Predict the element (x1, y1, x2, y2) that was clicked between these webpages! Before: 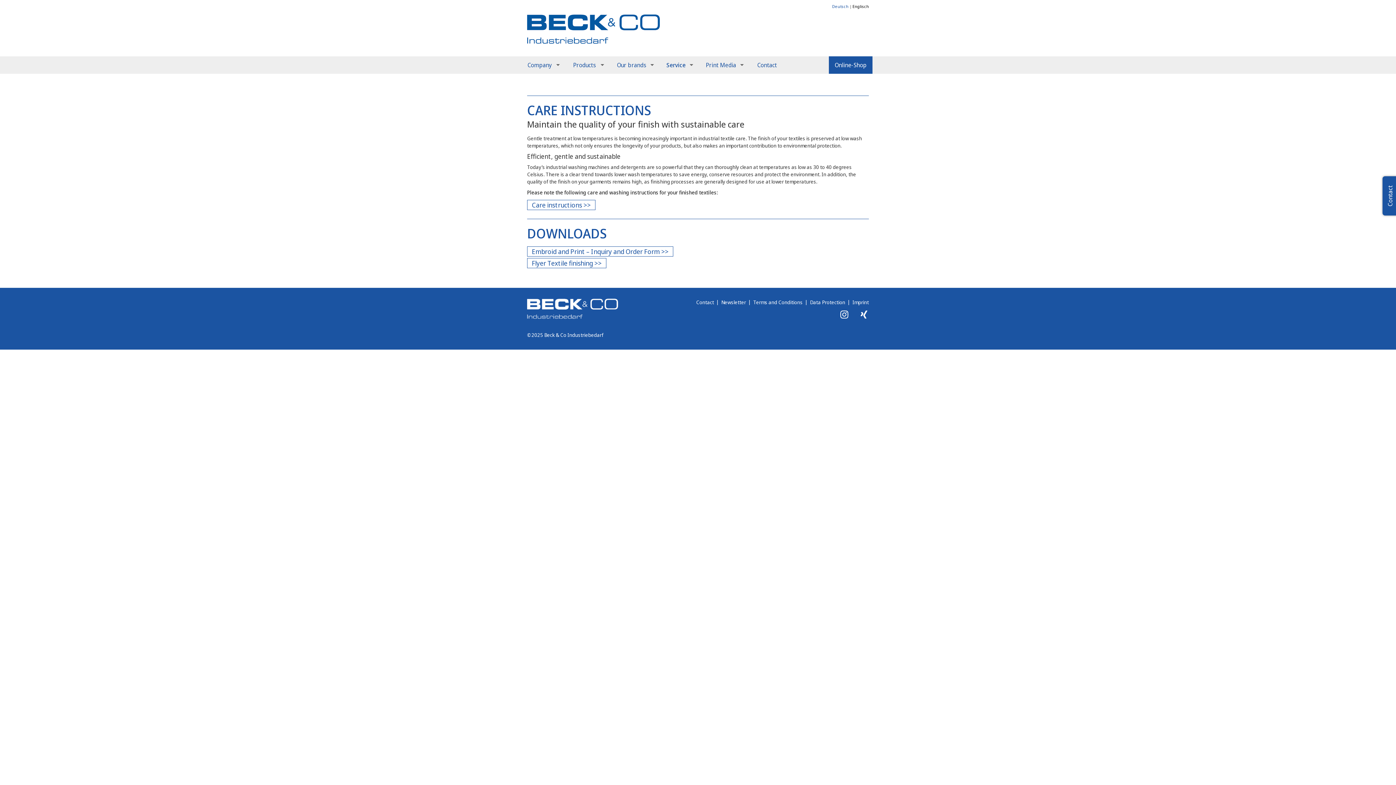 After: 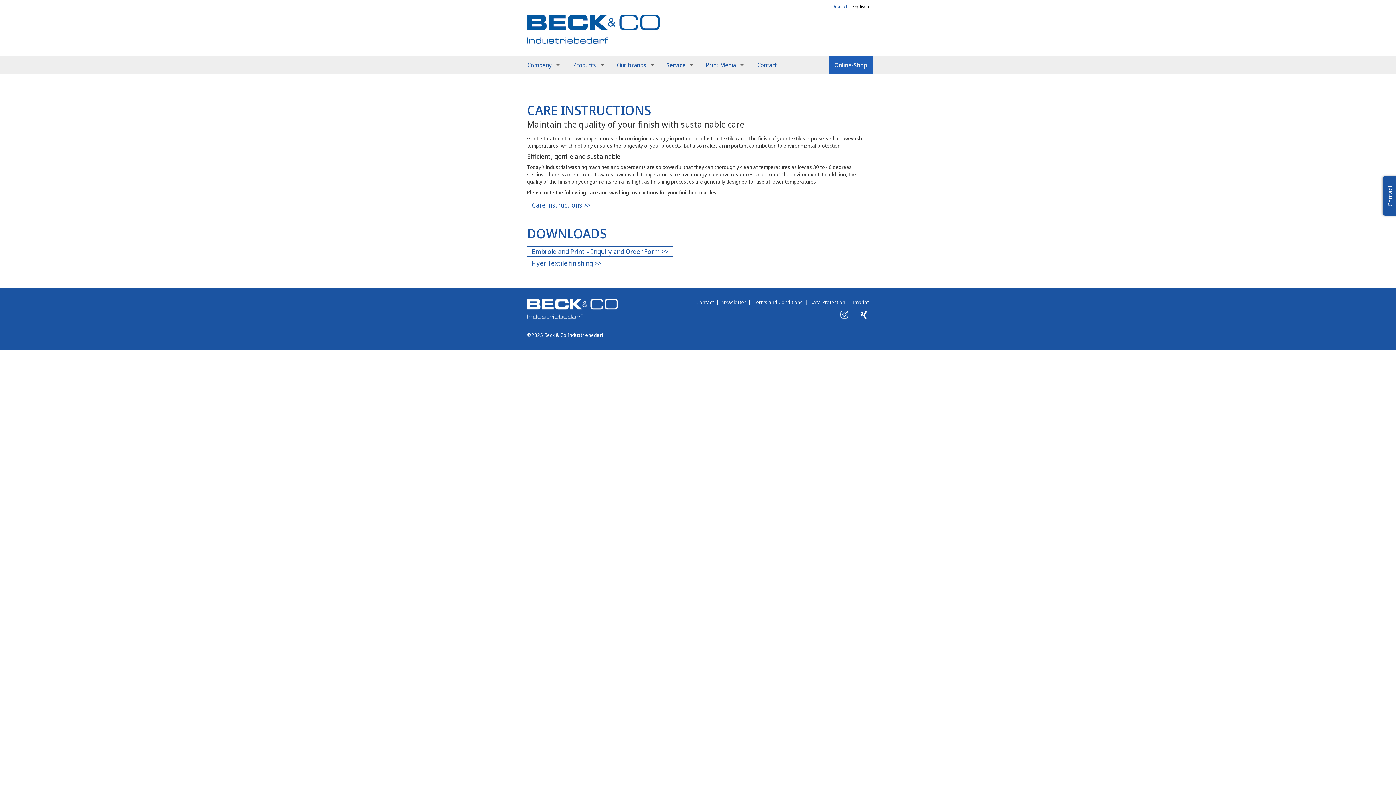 Action: label: Online-Shop bbox: (829, 56, 872, 73)